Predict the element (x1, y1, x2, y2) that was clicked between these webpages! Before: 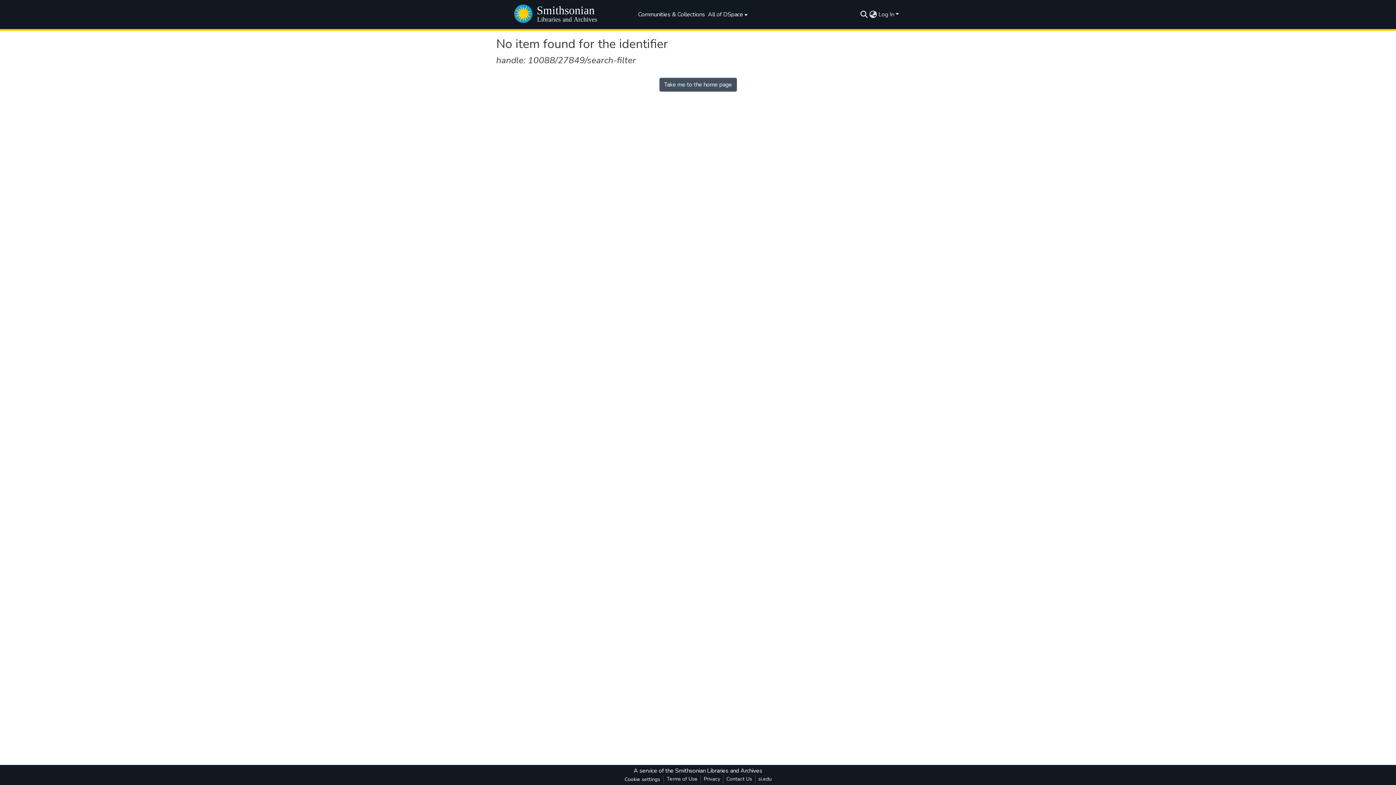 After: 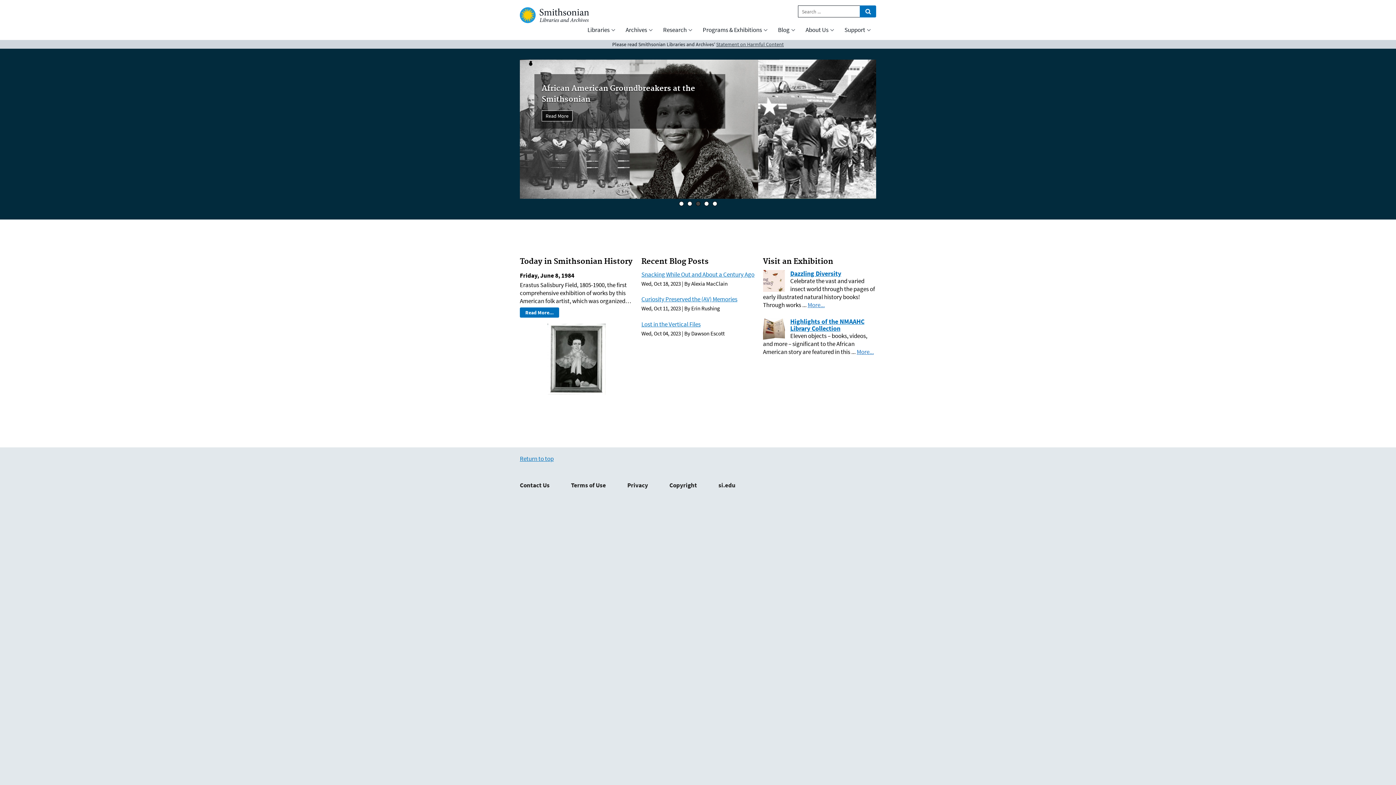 Action: bbox: (675, 767, 762, 775) label: Smithsonian Libraries and Archives